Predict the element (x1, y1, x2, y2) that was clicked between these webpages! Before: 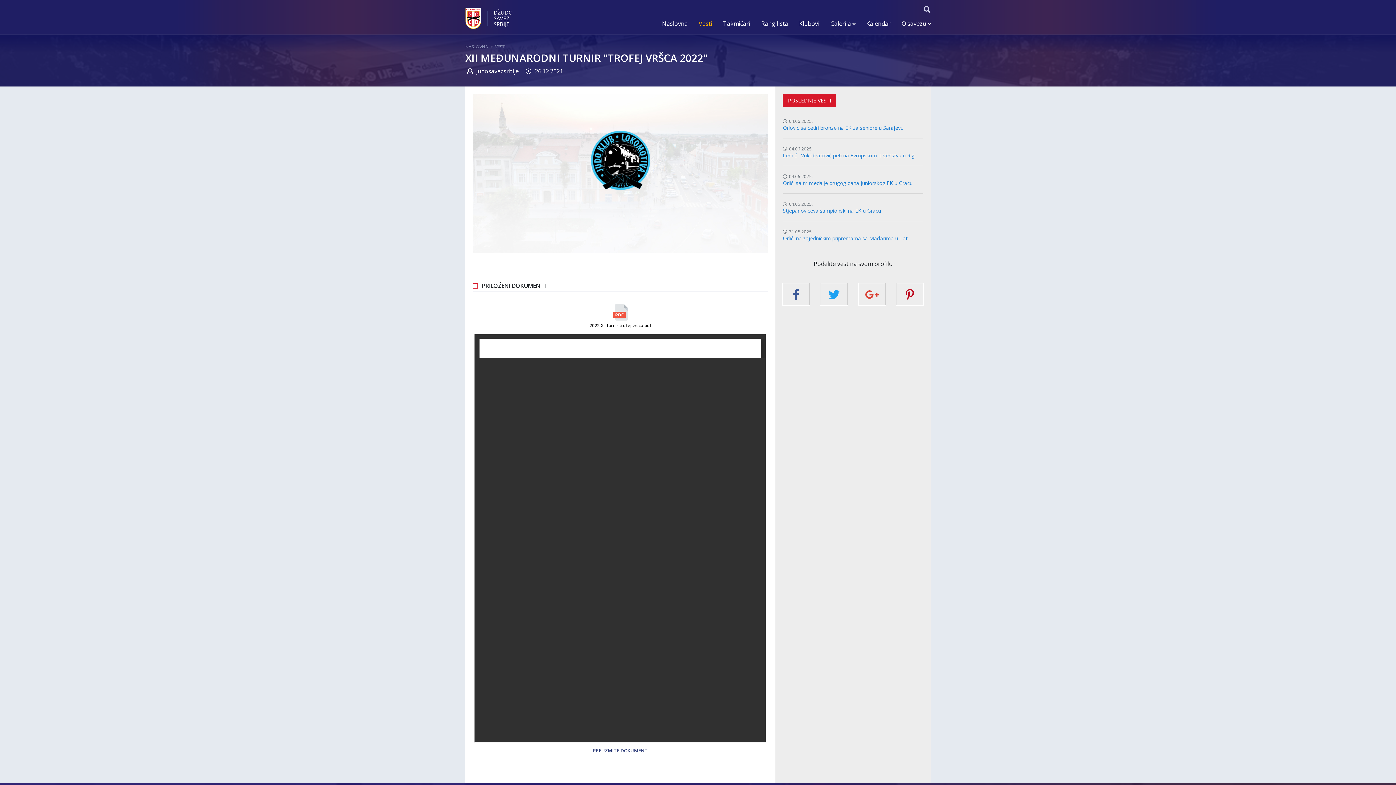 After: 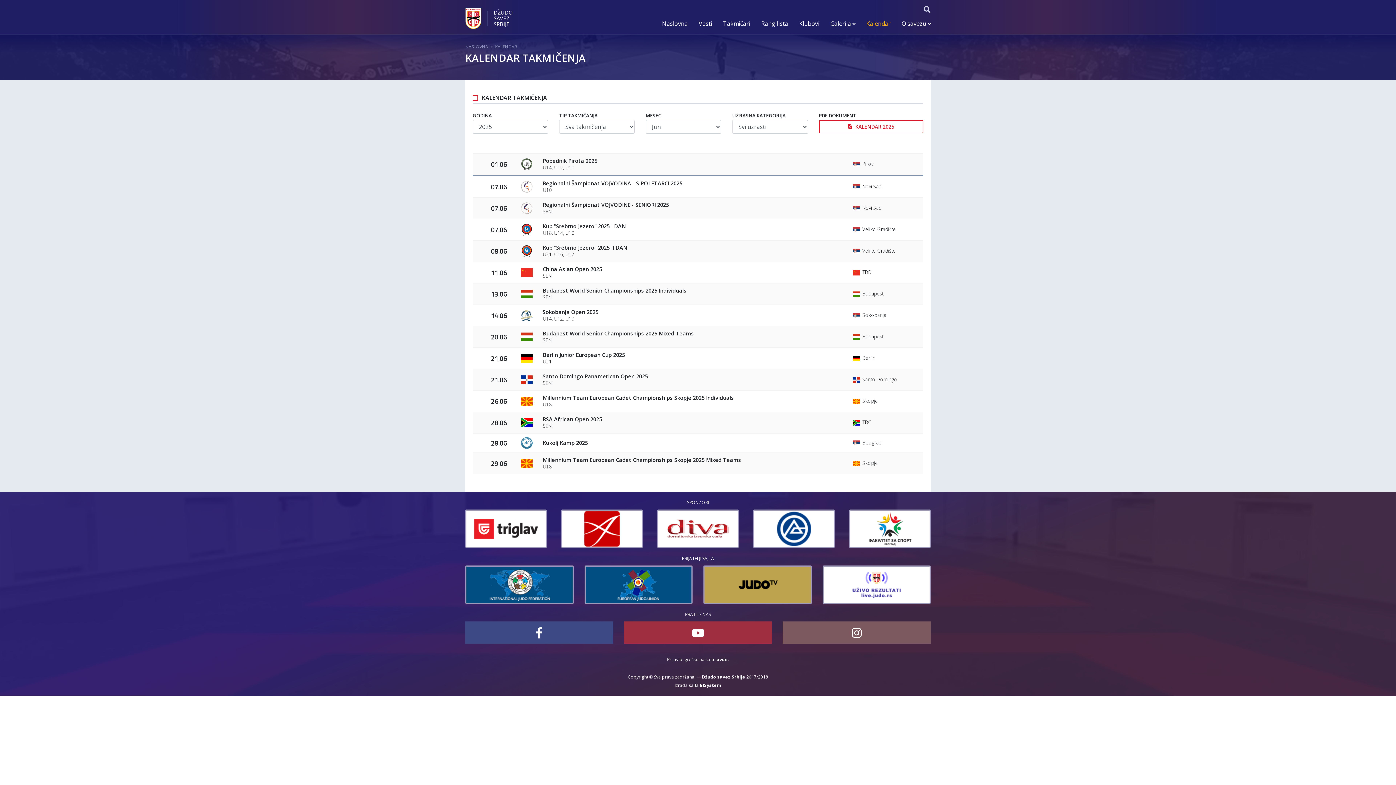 Action: bbox: (866, 19, 890, 27) label: Kalendar